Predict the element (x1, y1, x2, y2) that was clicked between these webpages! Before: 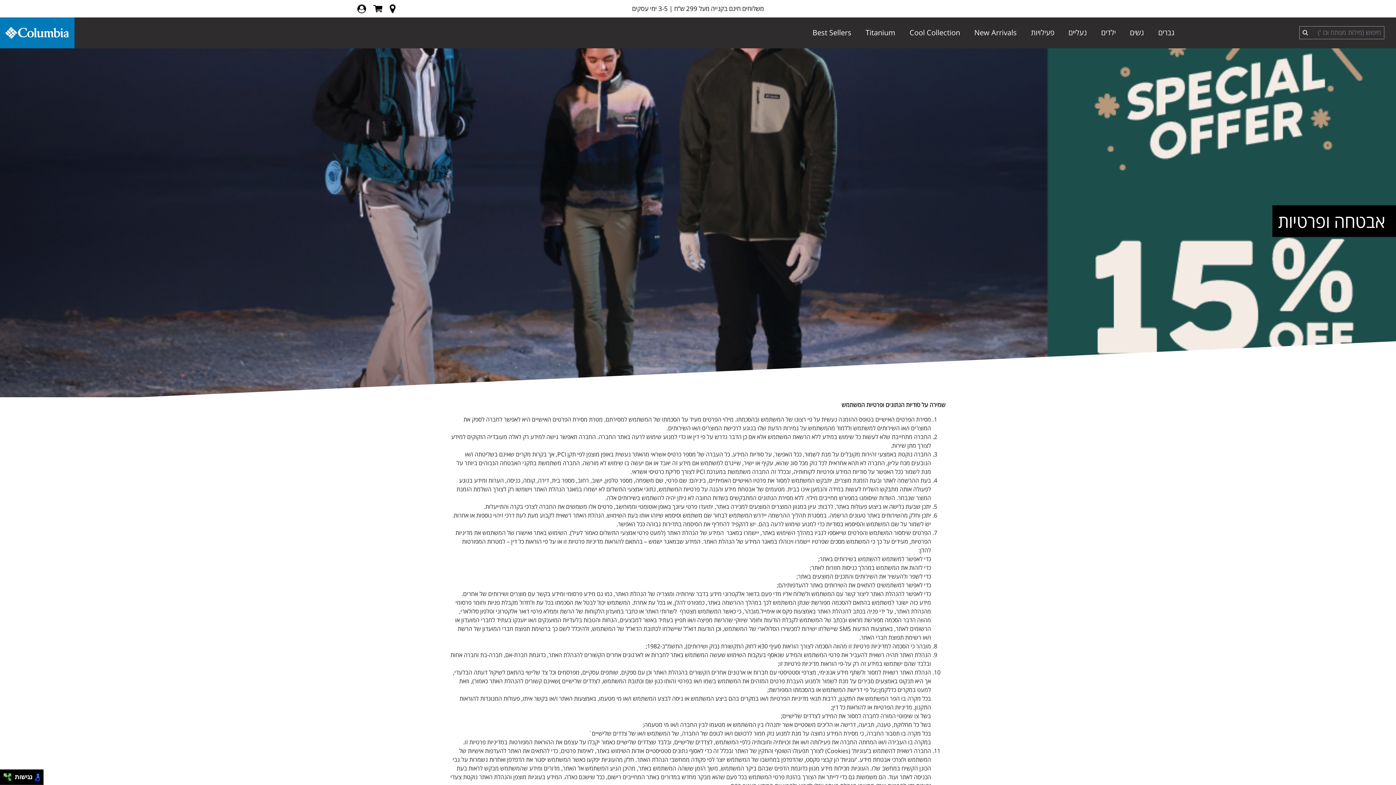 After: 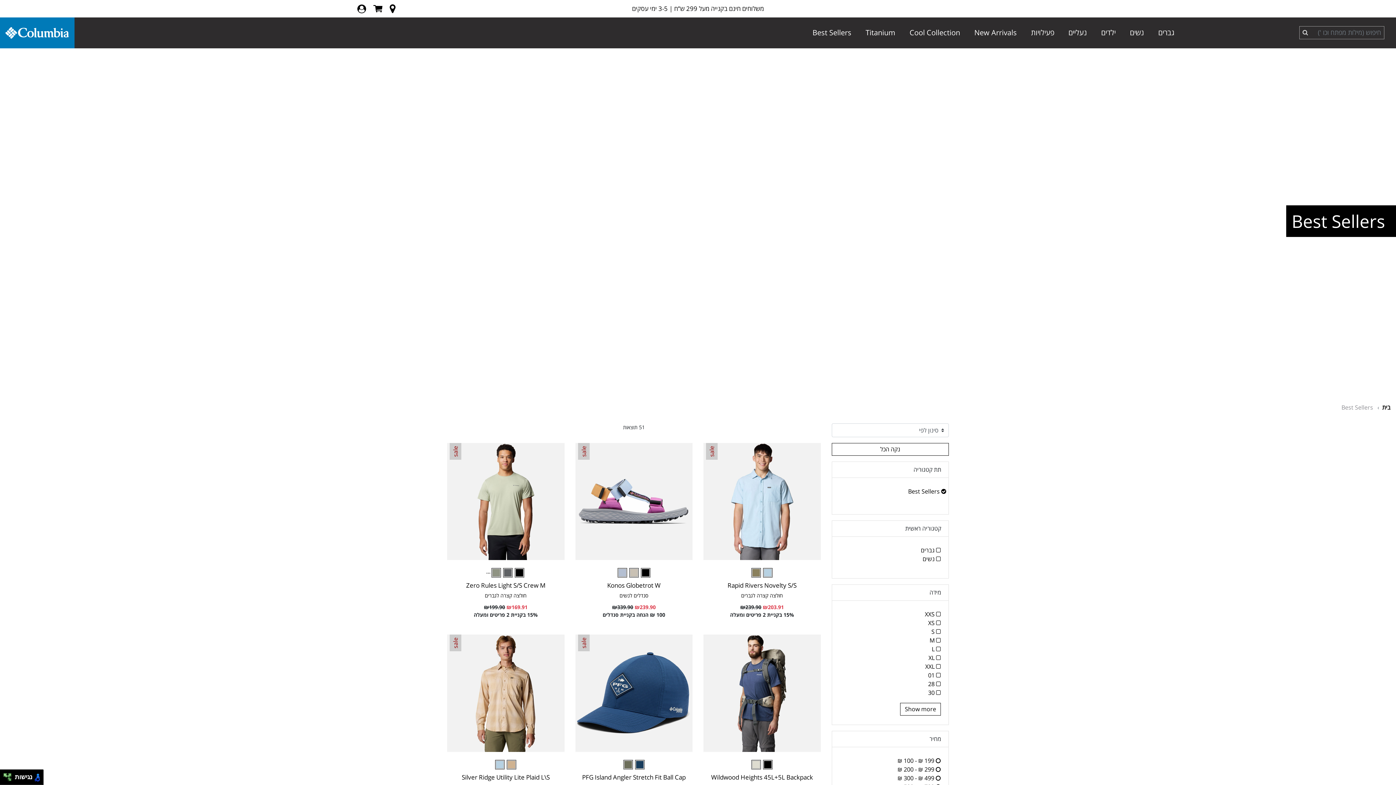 Action: label: Best Sellers bbox: (809, 17, 855, 48)